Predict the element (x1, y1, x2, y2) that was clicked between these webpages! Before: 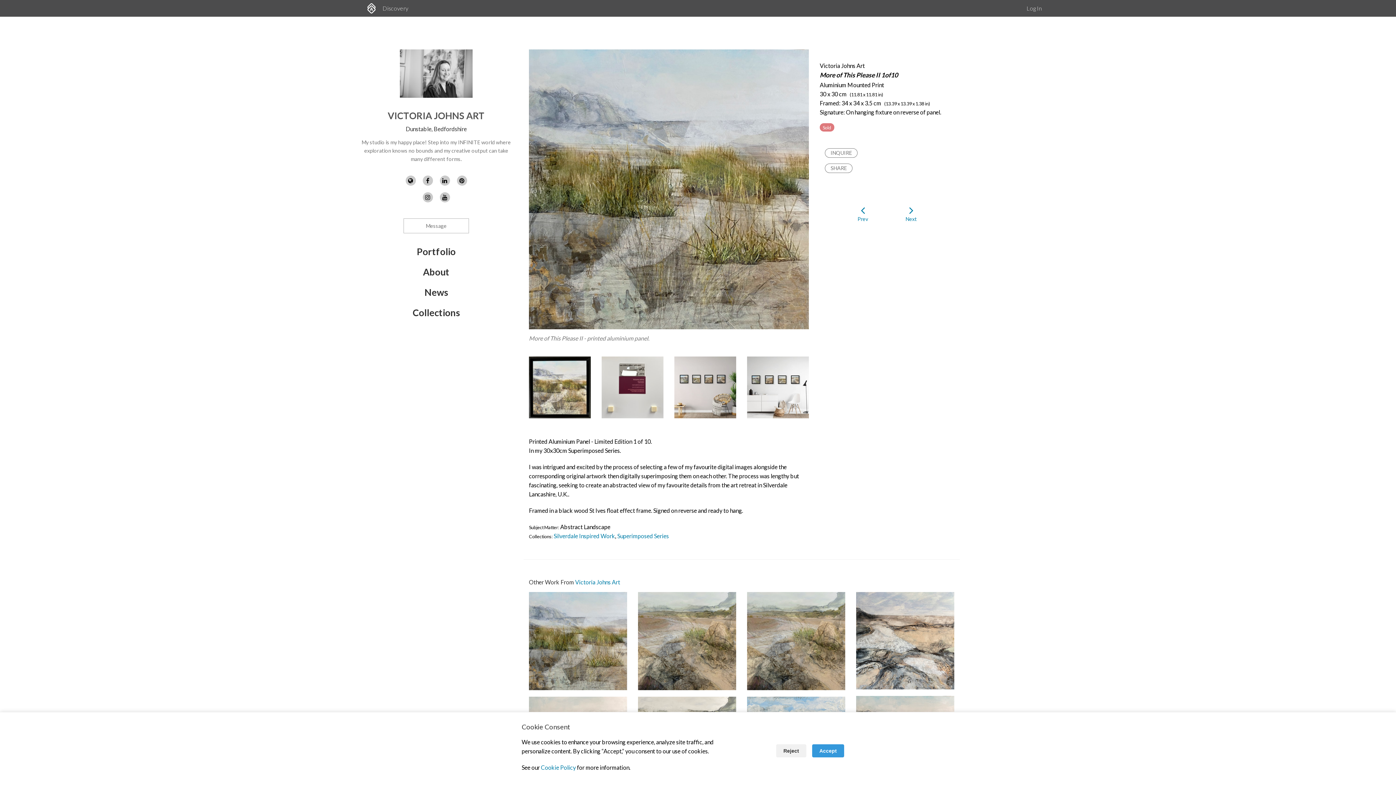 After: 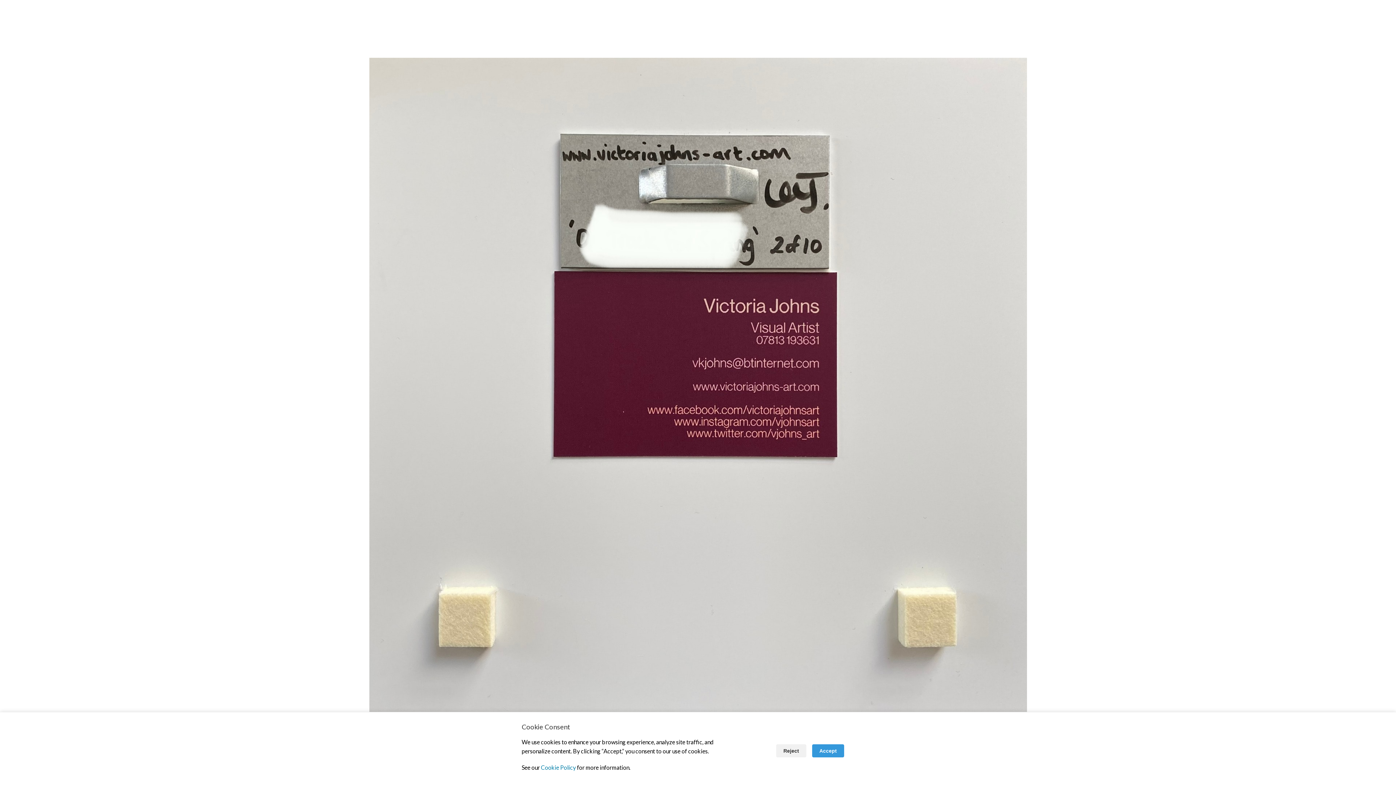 Action: bbox: (601, 418, 663, 425)